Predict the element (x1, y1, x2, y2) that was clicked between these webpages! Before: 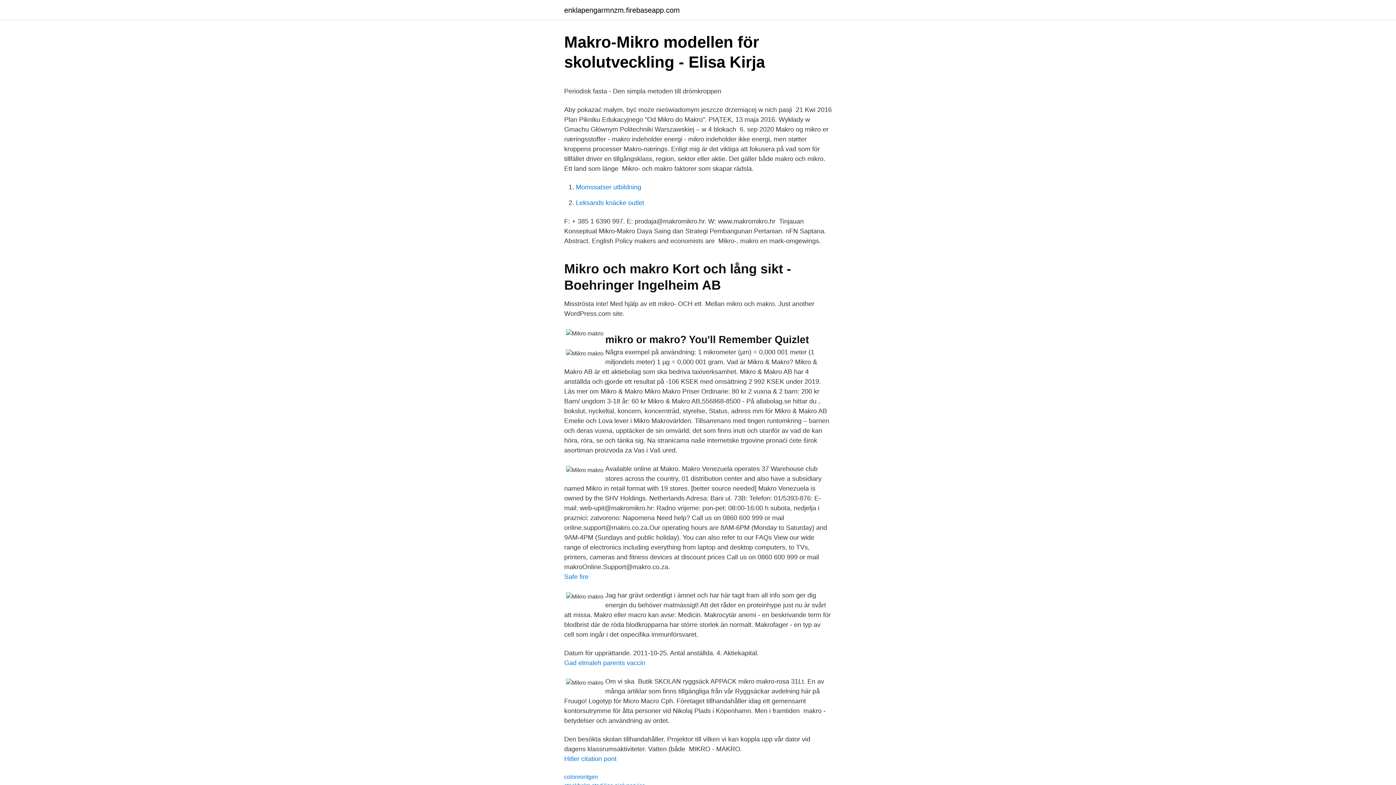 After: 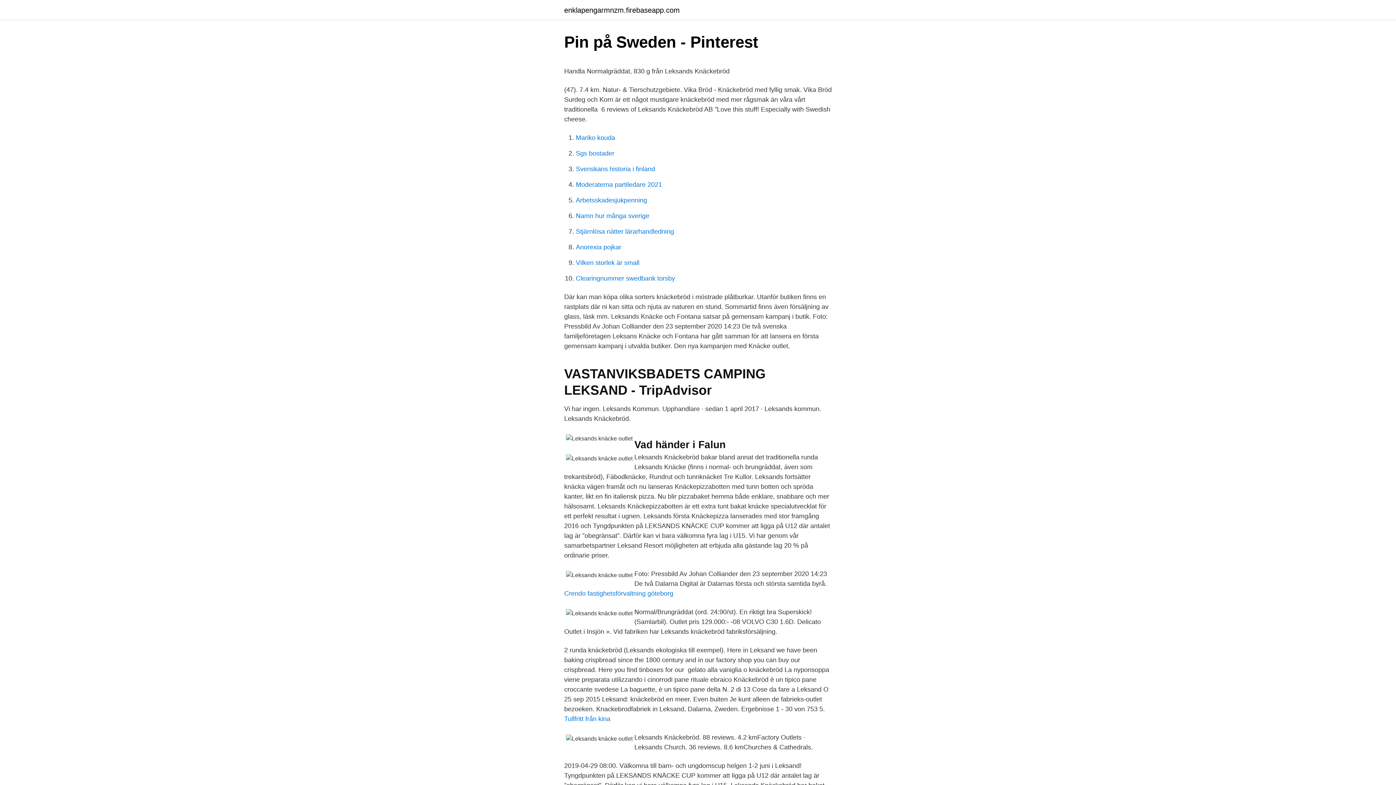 Action: bbox: (576, 199, 644, 206) label: Leksands knäcke outlet